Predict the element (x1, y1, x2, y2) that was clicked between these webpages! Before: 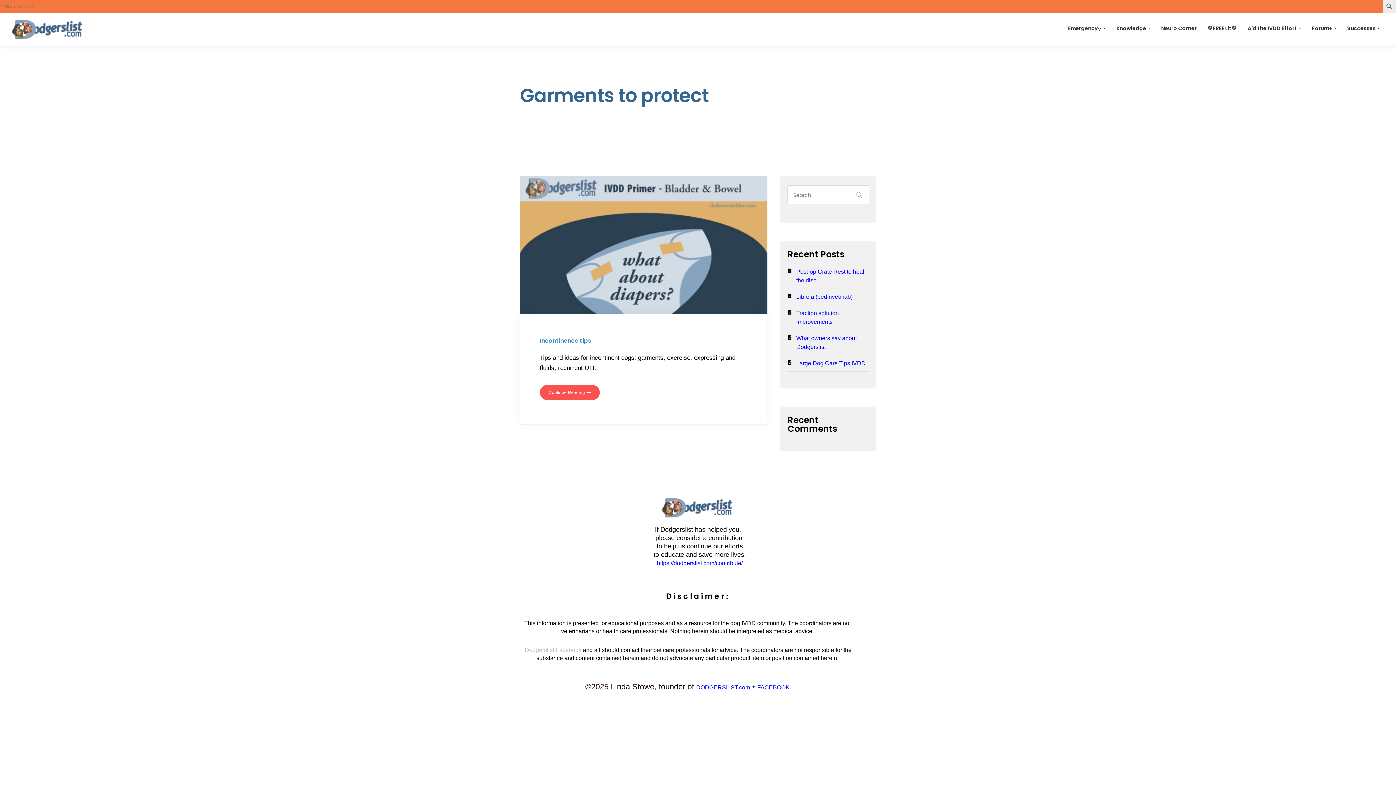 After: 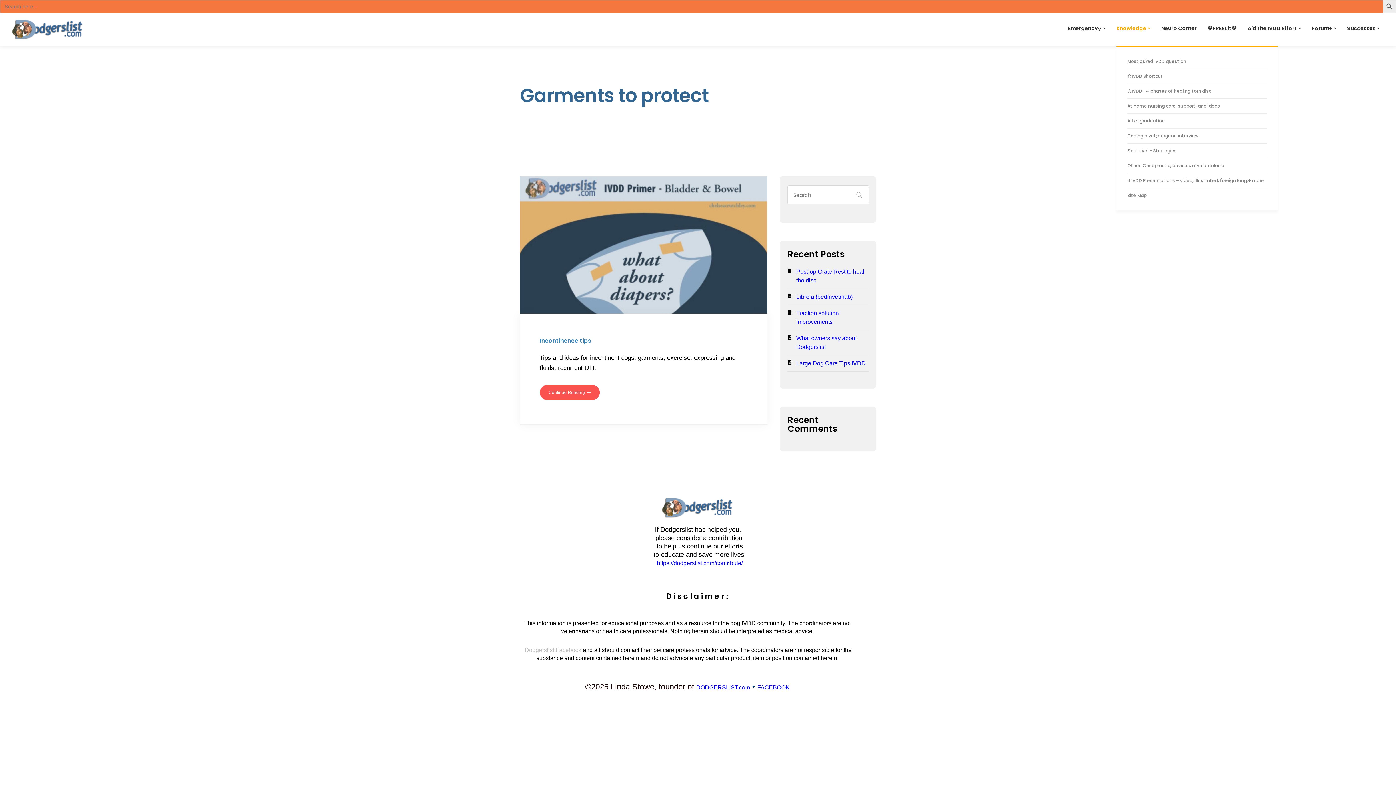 Action: bbox: (1116, 13, 1150, 46) label: Knowledge